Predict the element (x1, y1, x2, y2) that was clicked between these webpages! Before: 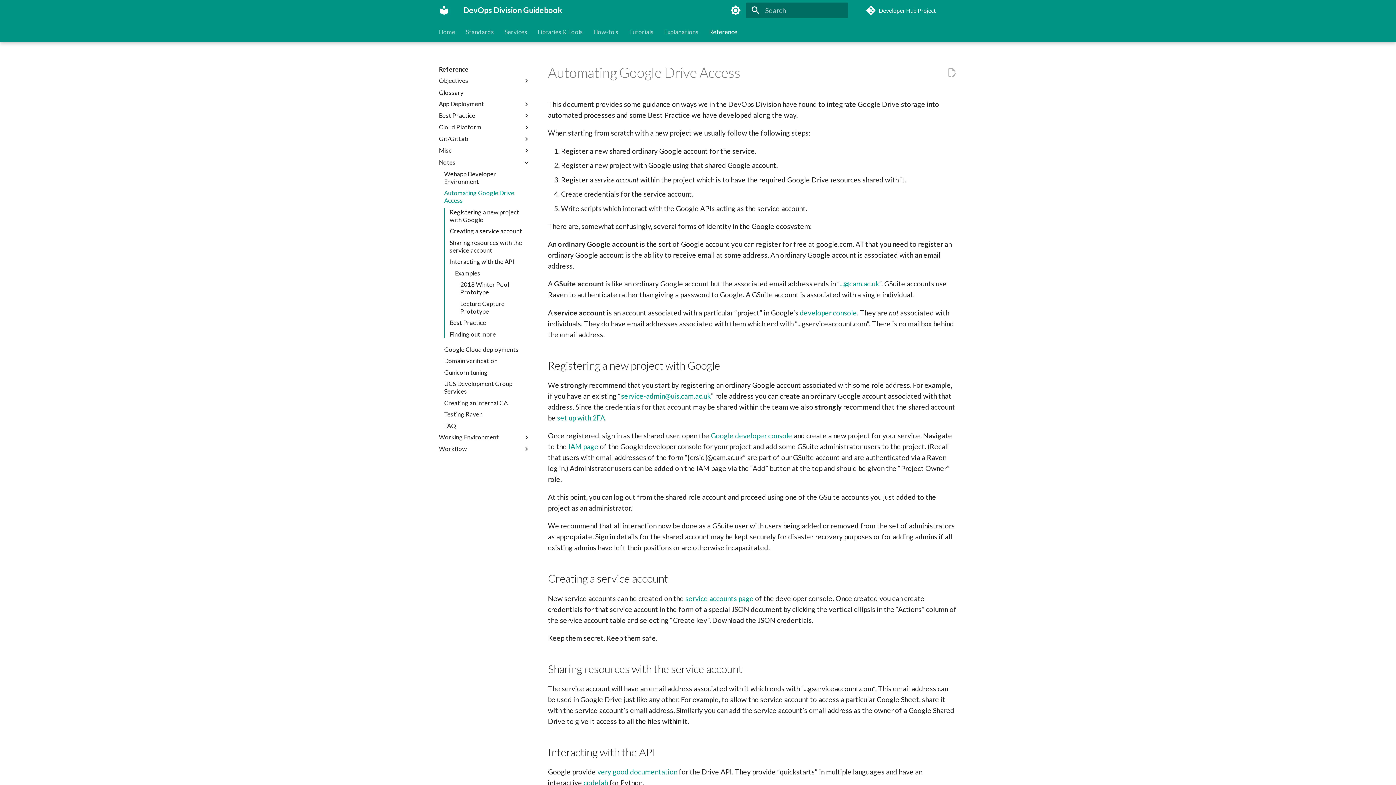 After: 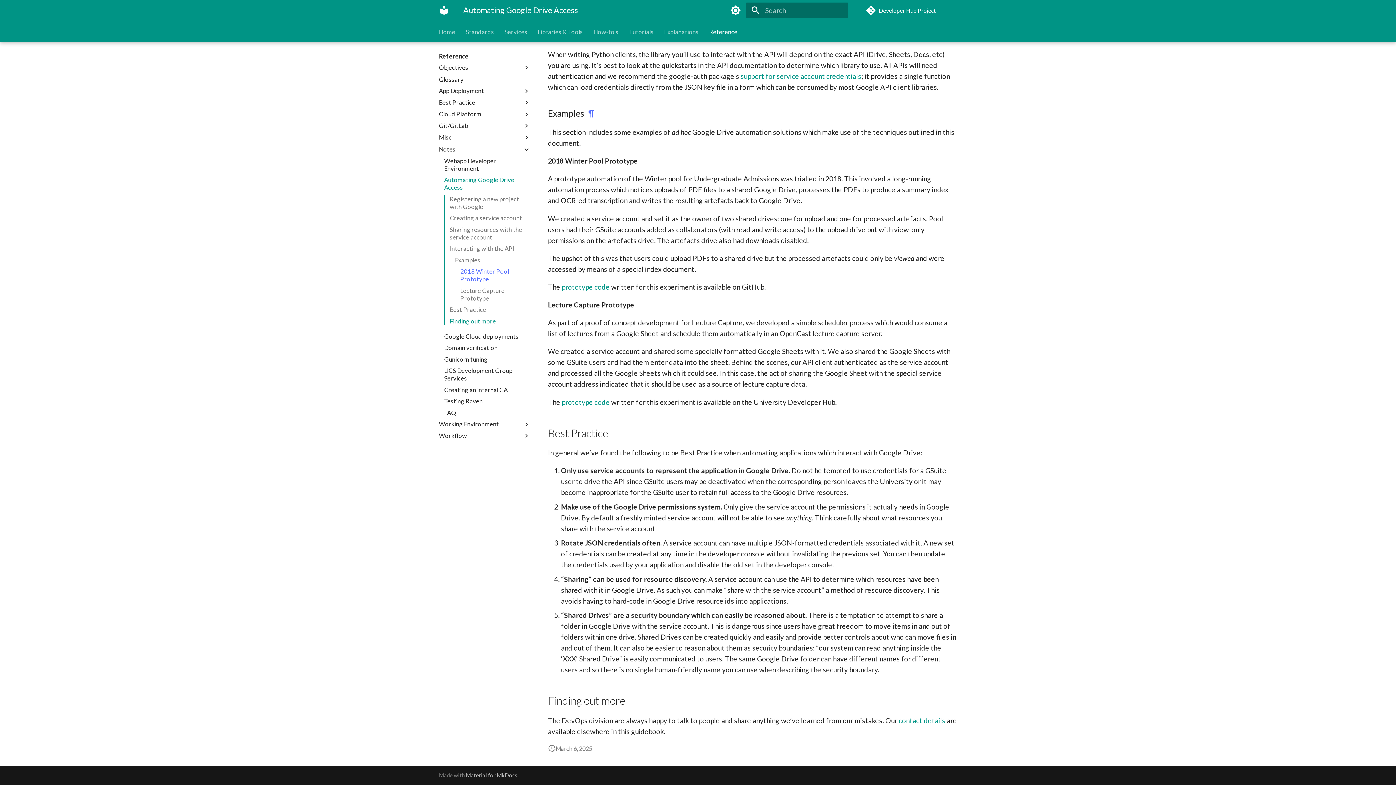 Action: bbox: (455, 269, 530, 276) label: Examples